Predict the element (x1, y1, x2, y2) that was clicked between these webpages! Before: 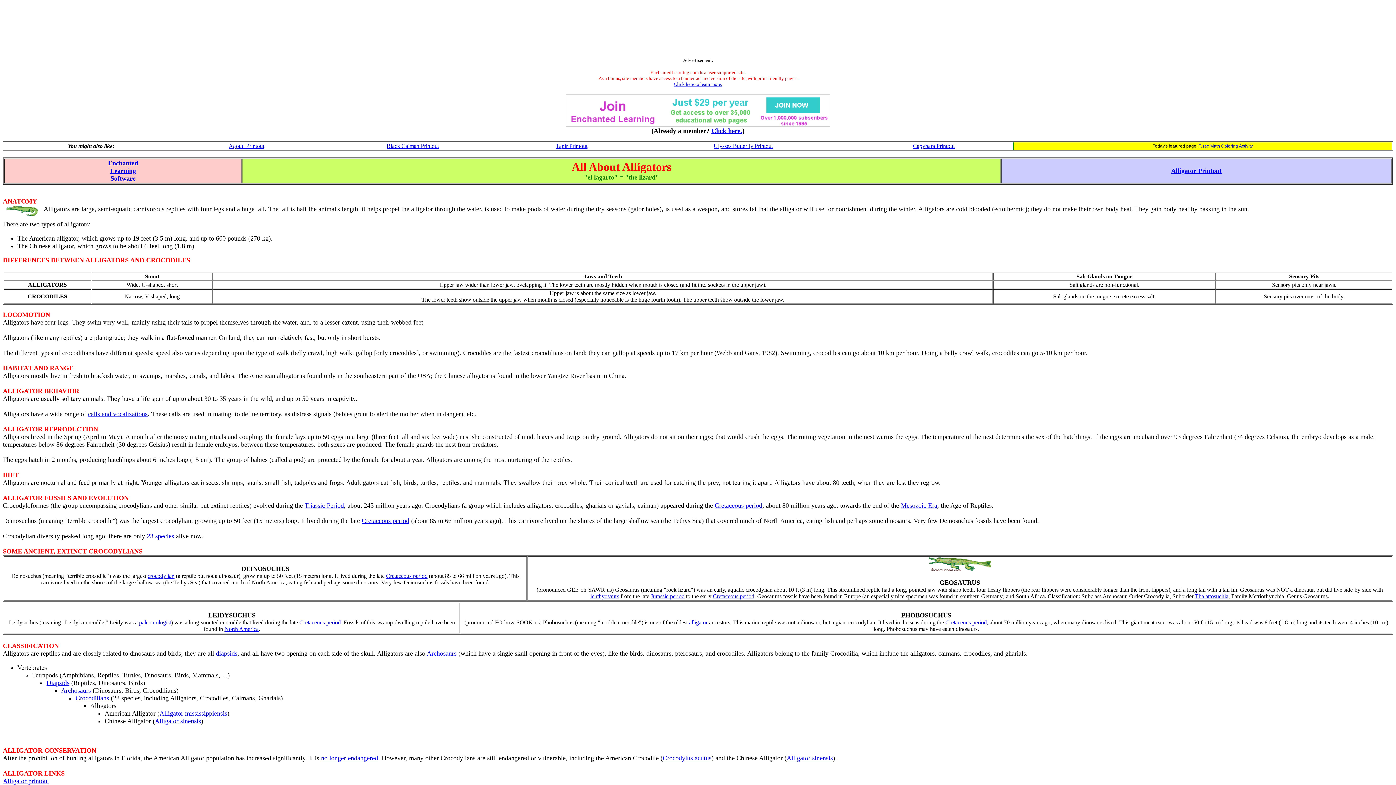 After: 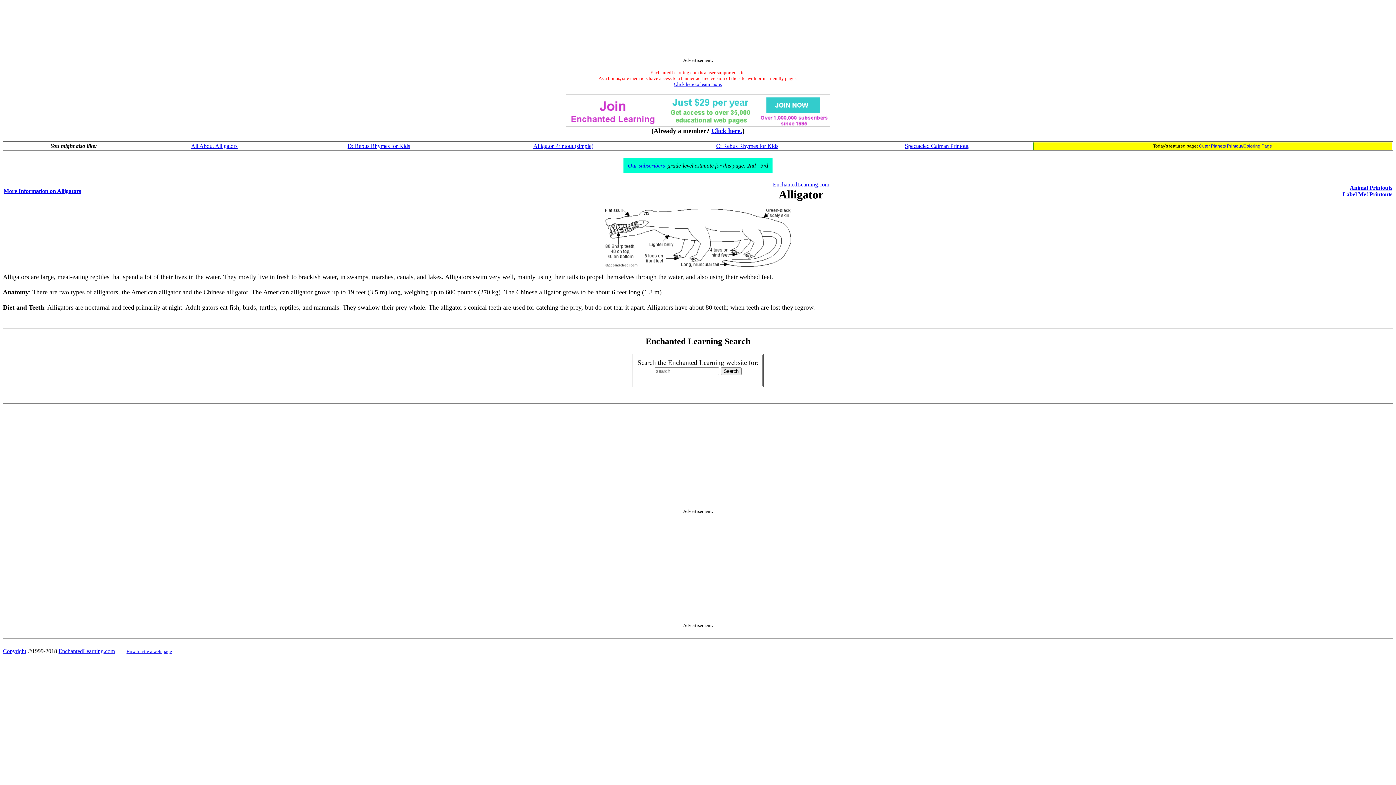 Action: bbox: (1171, 167, 1222, 174) label: Alligator Printout